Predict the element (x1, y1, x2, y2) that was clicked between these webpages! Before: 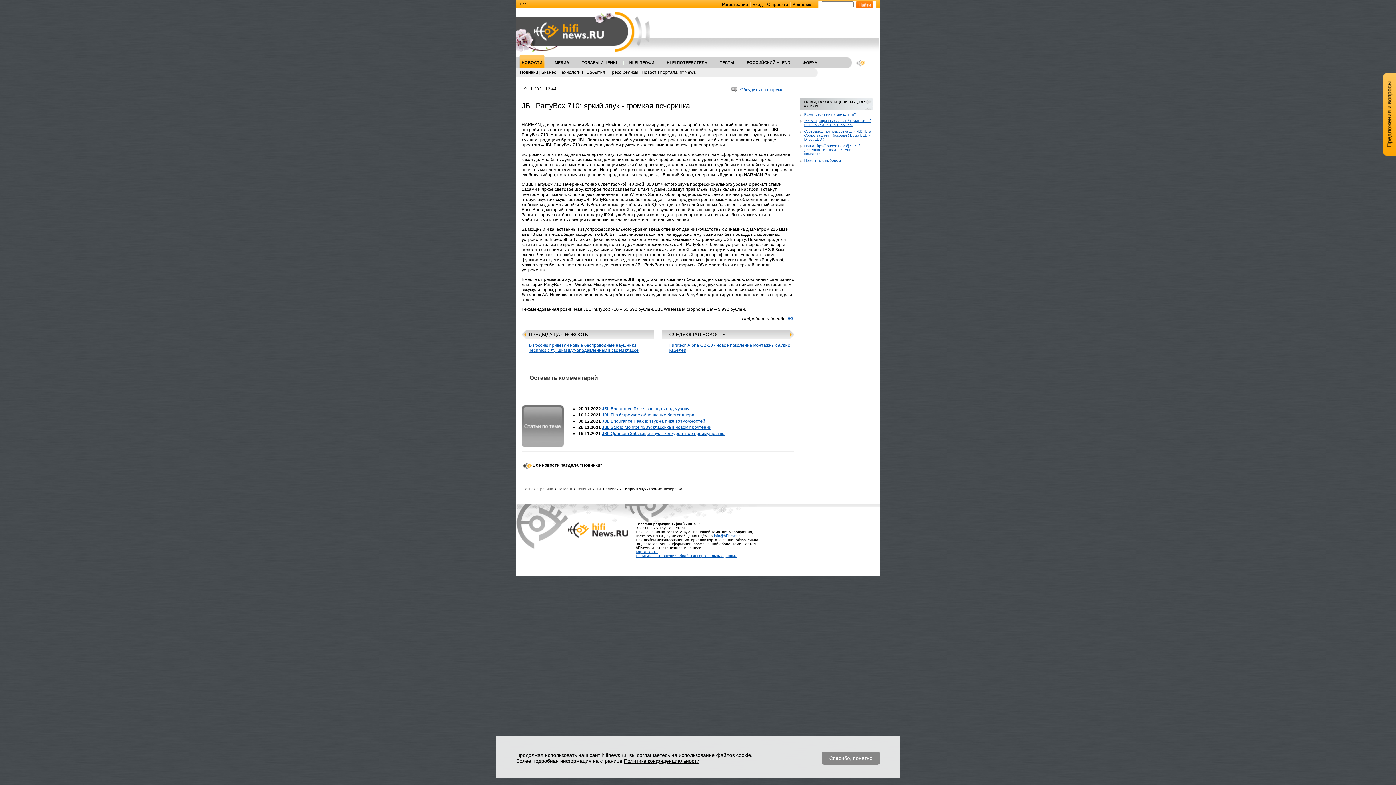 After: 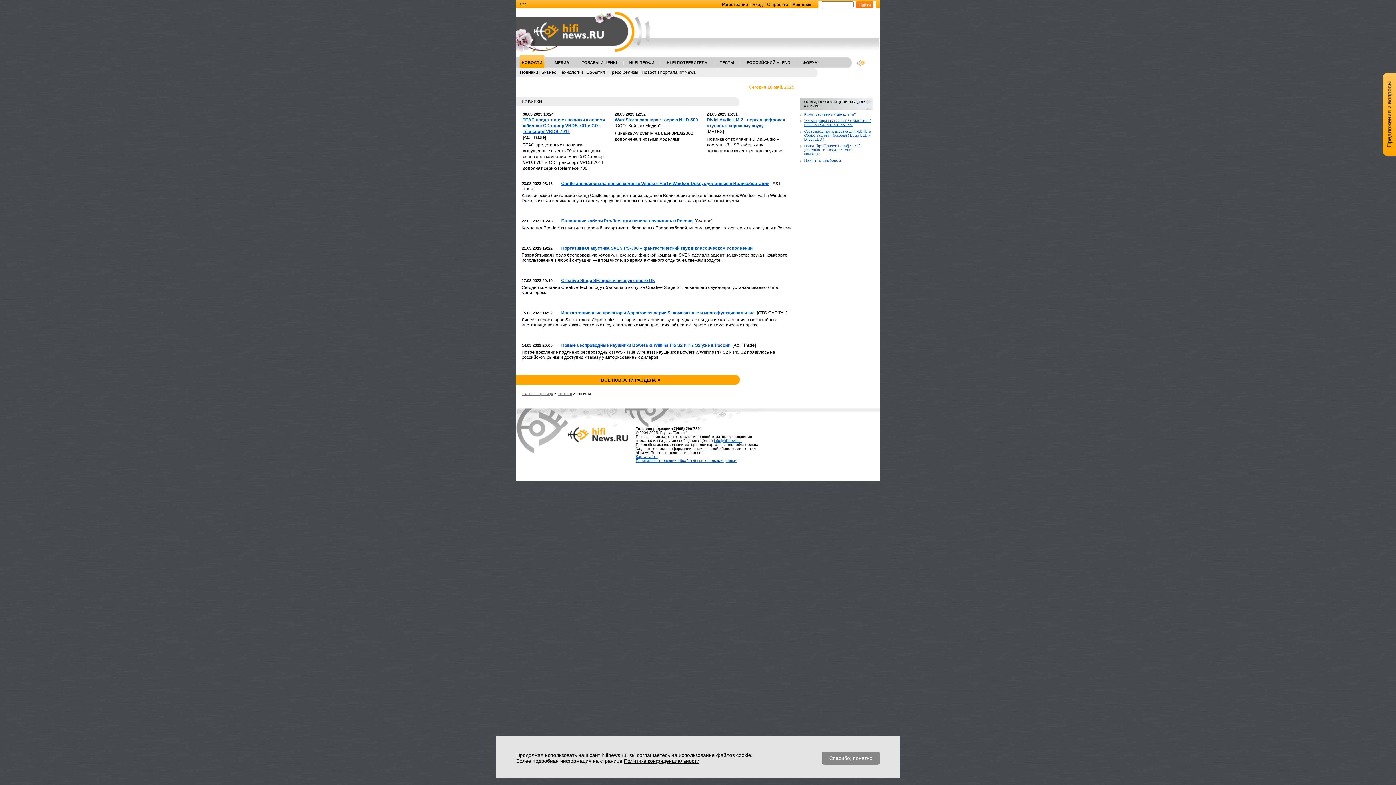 Action: bbox: (520, 69, 538, 74) label: Новинки